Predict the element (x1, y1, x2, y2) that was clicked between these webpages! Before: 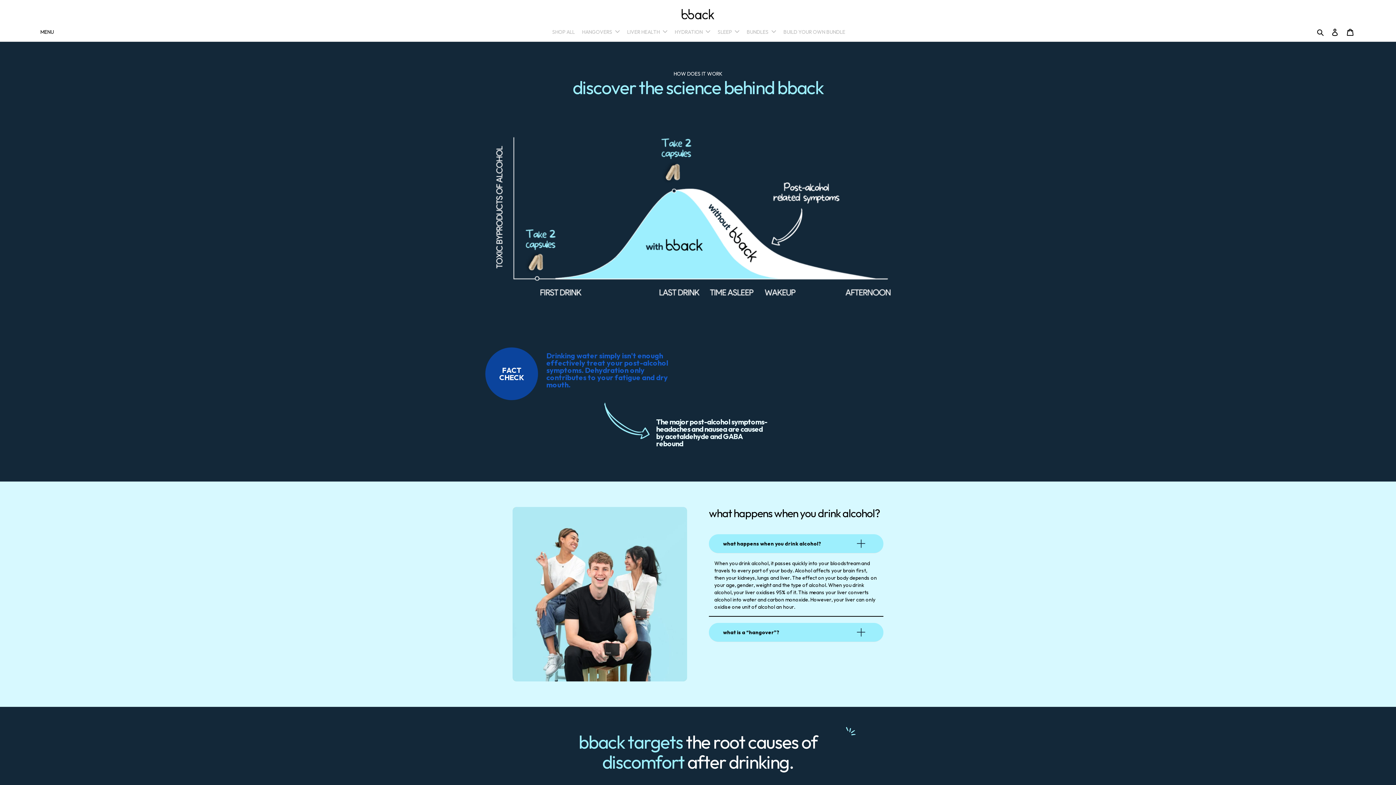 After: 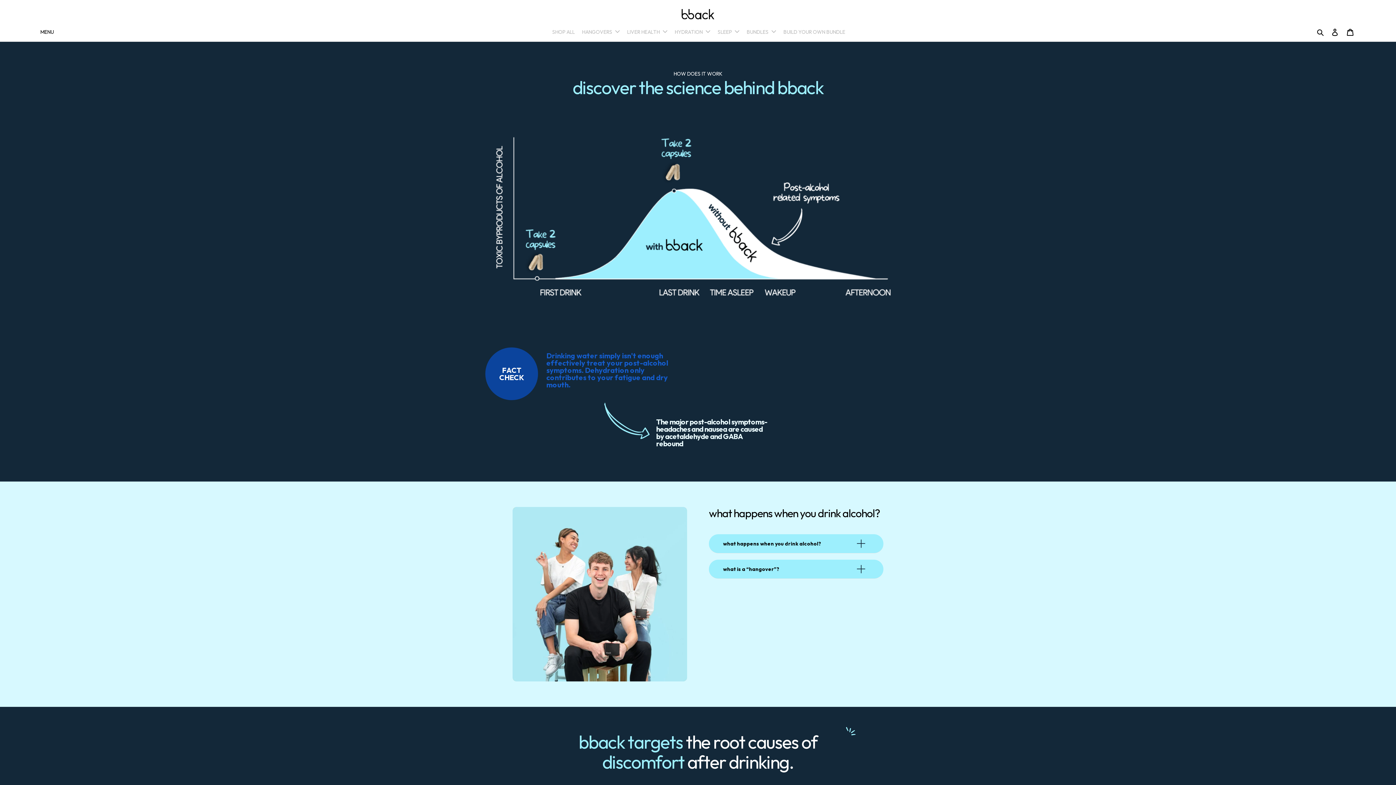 Action: bbox: (709, 534, 883, 553) label: what happens when you drink alcohol?